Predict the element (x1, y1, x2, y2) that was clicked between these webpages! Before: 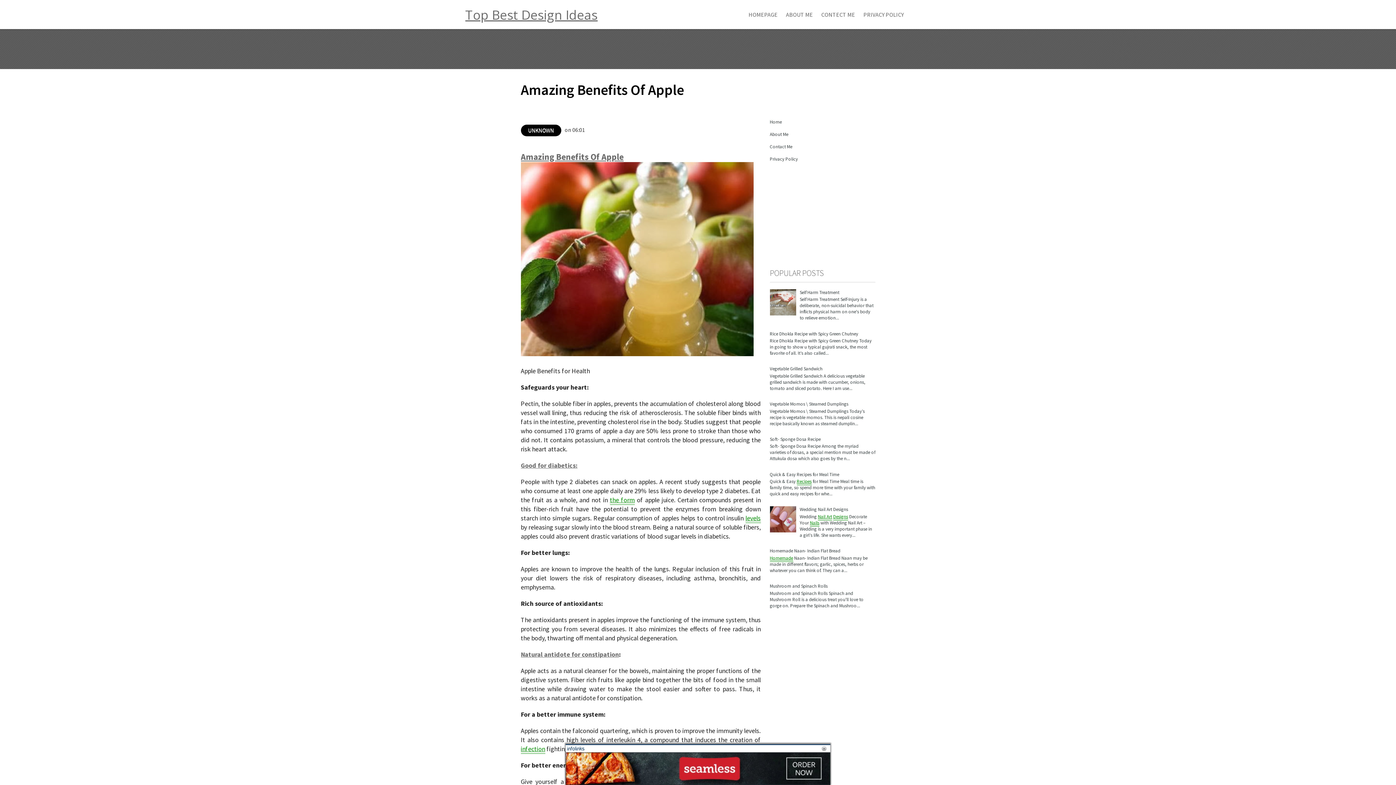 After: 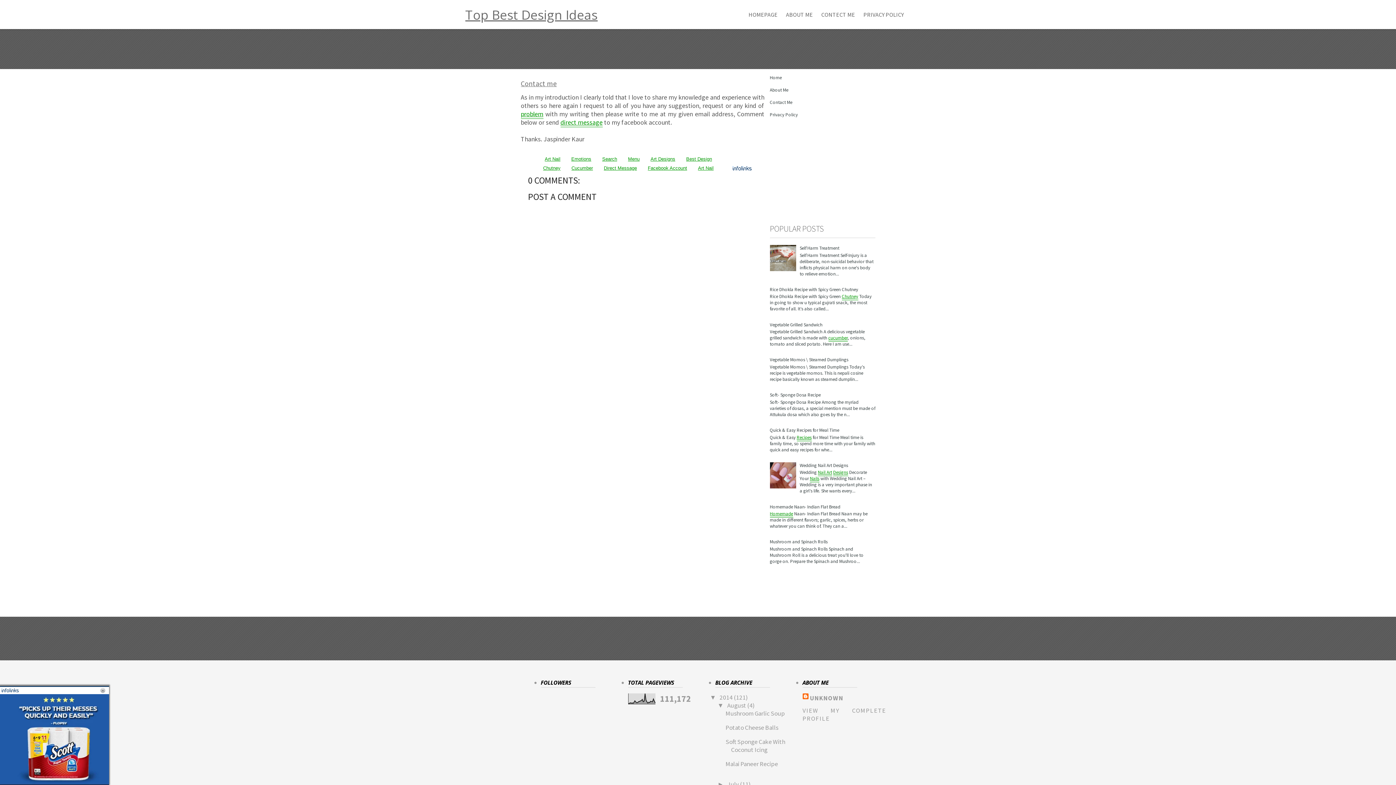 Action: label: Contact Me bbox: (770, 143, 792, 149)